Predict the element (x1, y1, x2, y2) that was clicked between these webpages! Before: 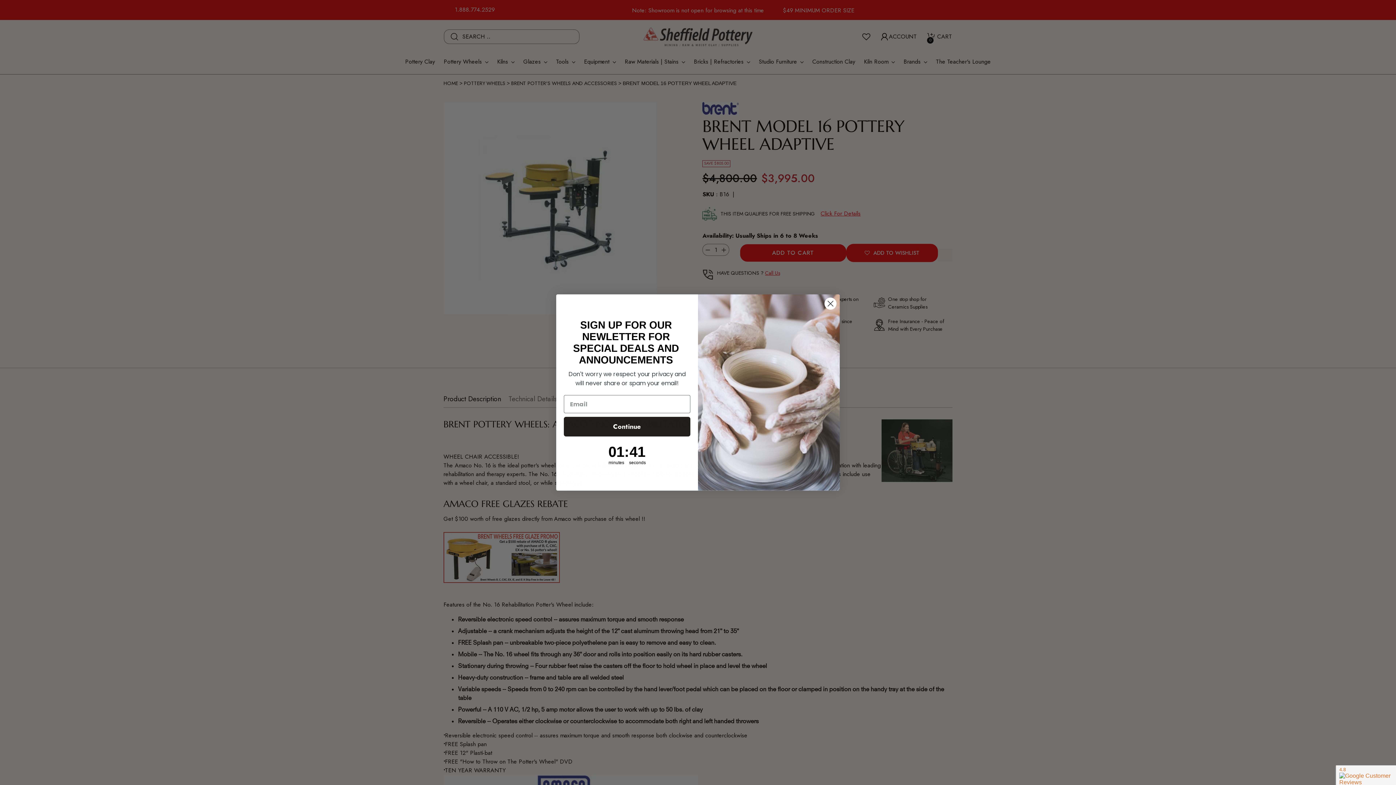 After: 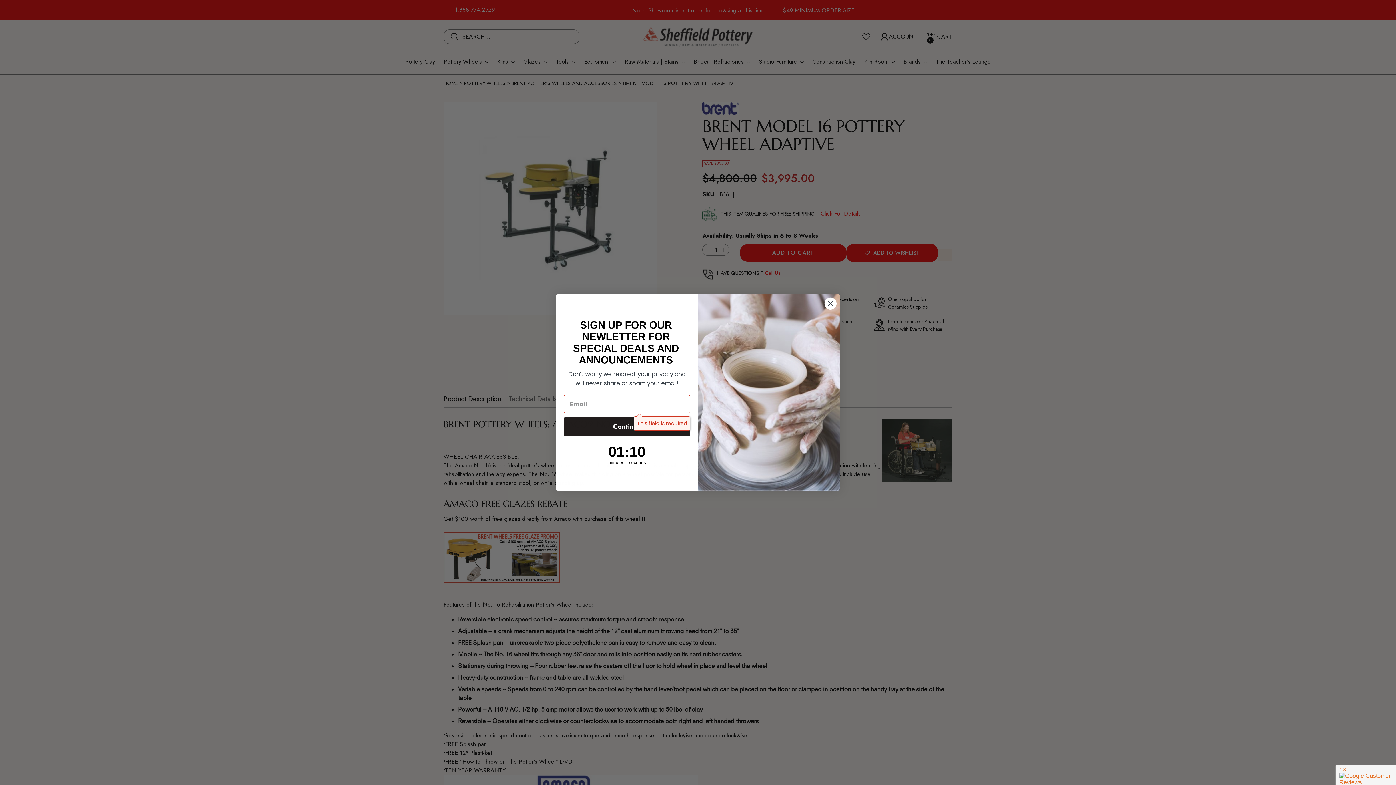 Action: label: Continue bbox: (564, 417, 690, 436)